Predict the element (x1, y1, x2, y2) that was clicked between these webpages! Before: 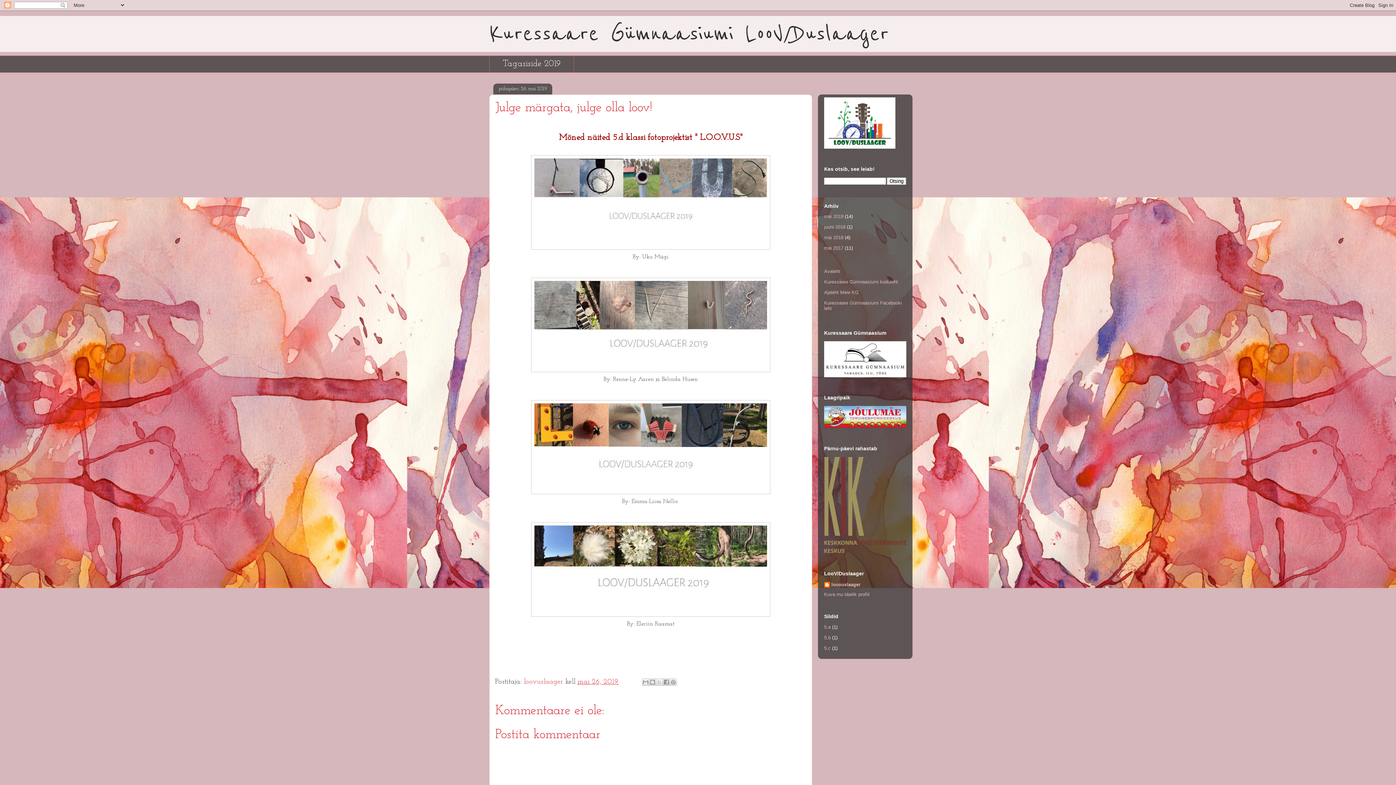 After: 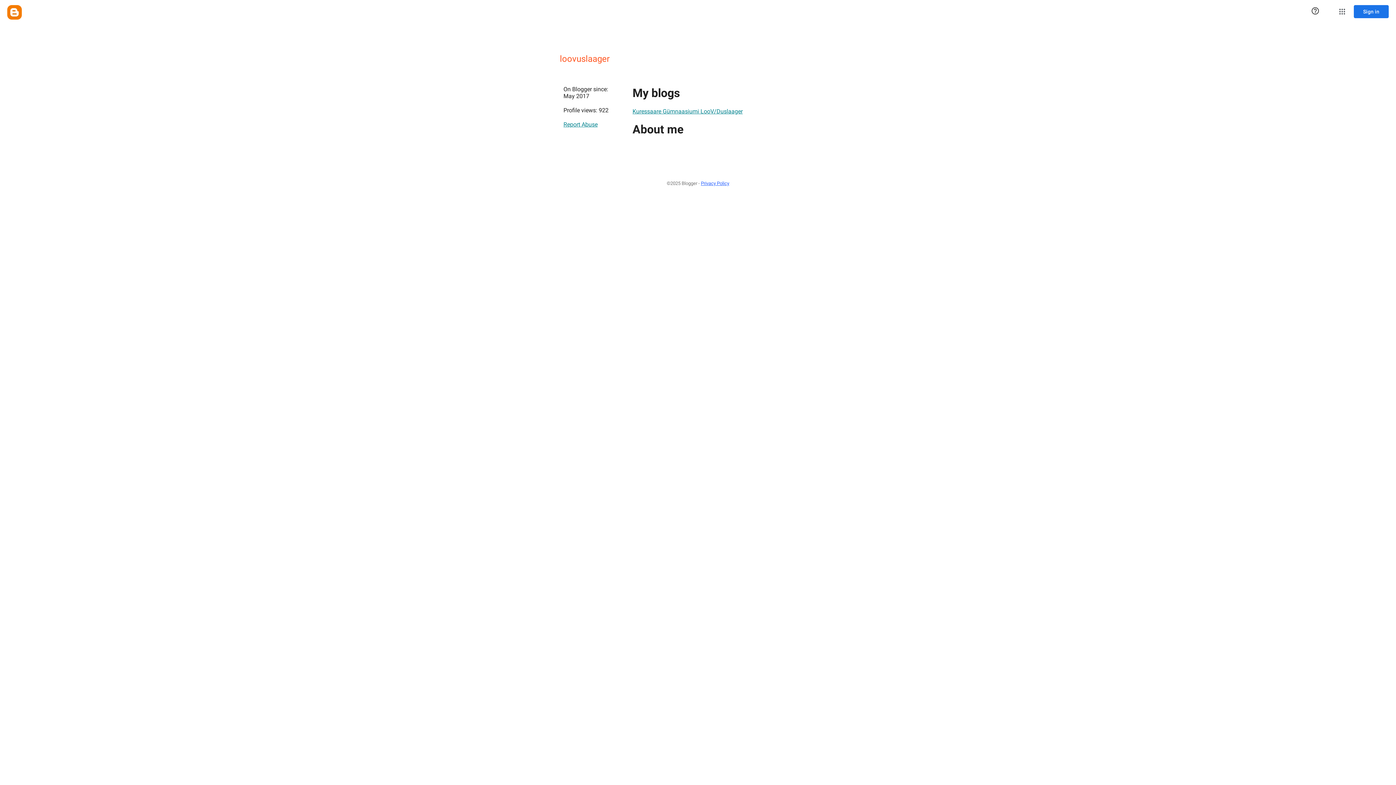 Action: label: loovuslaager bbox: (824, 582, 860, 589)